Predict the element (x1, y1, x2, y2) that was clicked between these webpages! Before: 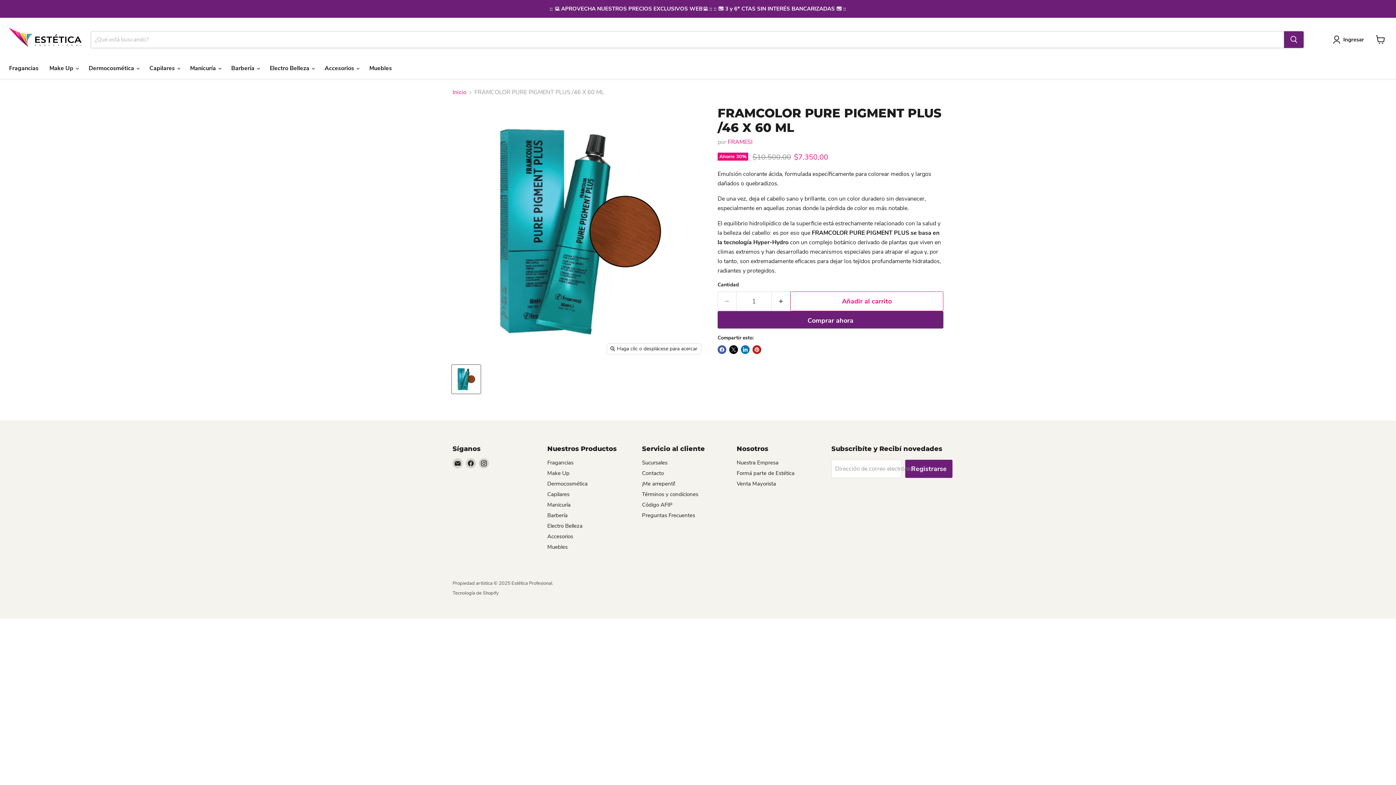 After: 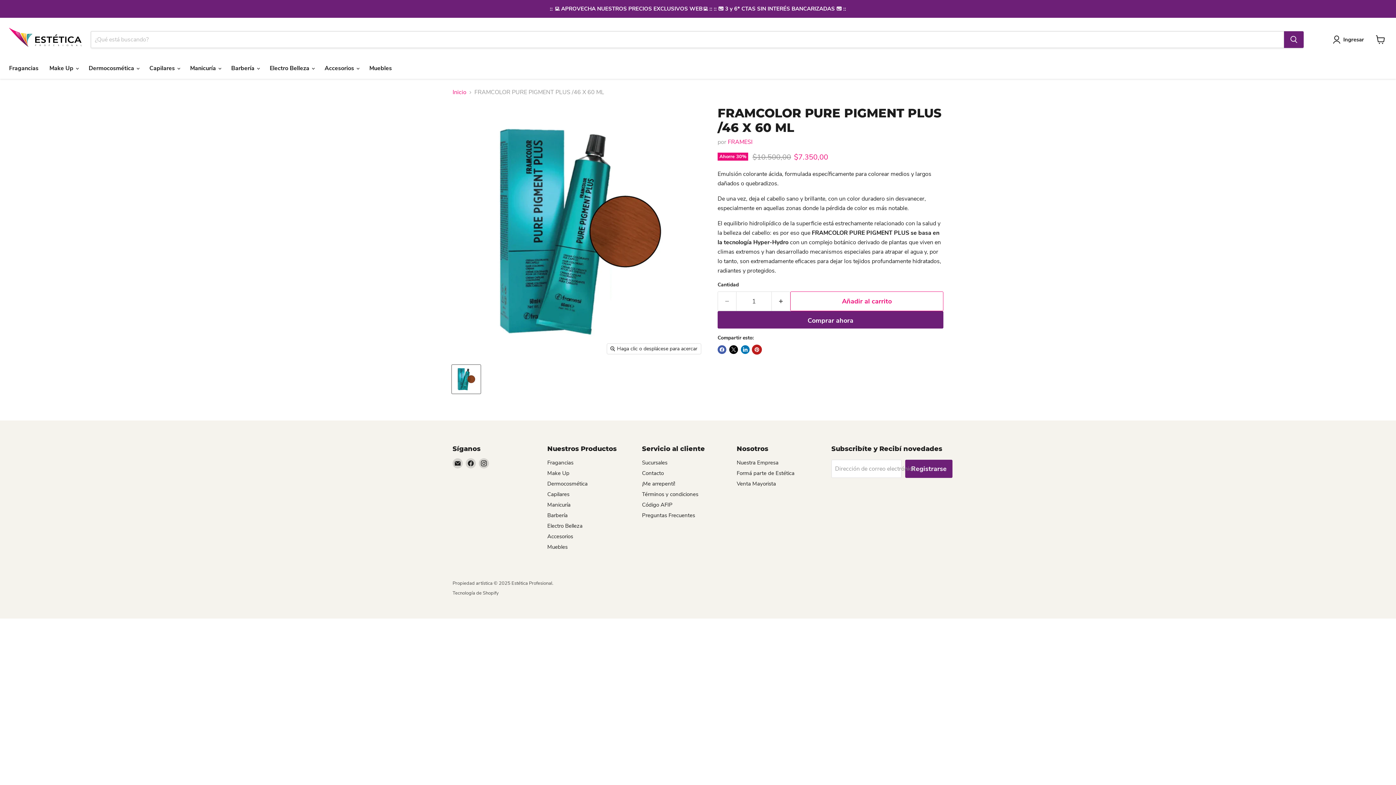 Action: label: Guardar en Pinterest bbox: (752, 345, 761, 354)